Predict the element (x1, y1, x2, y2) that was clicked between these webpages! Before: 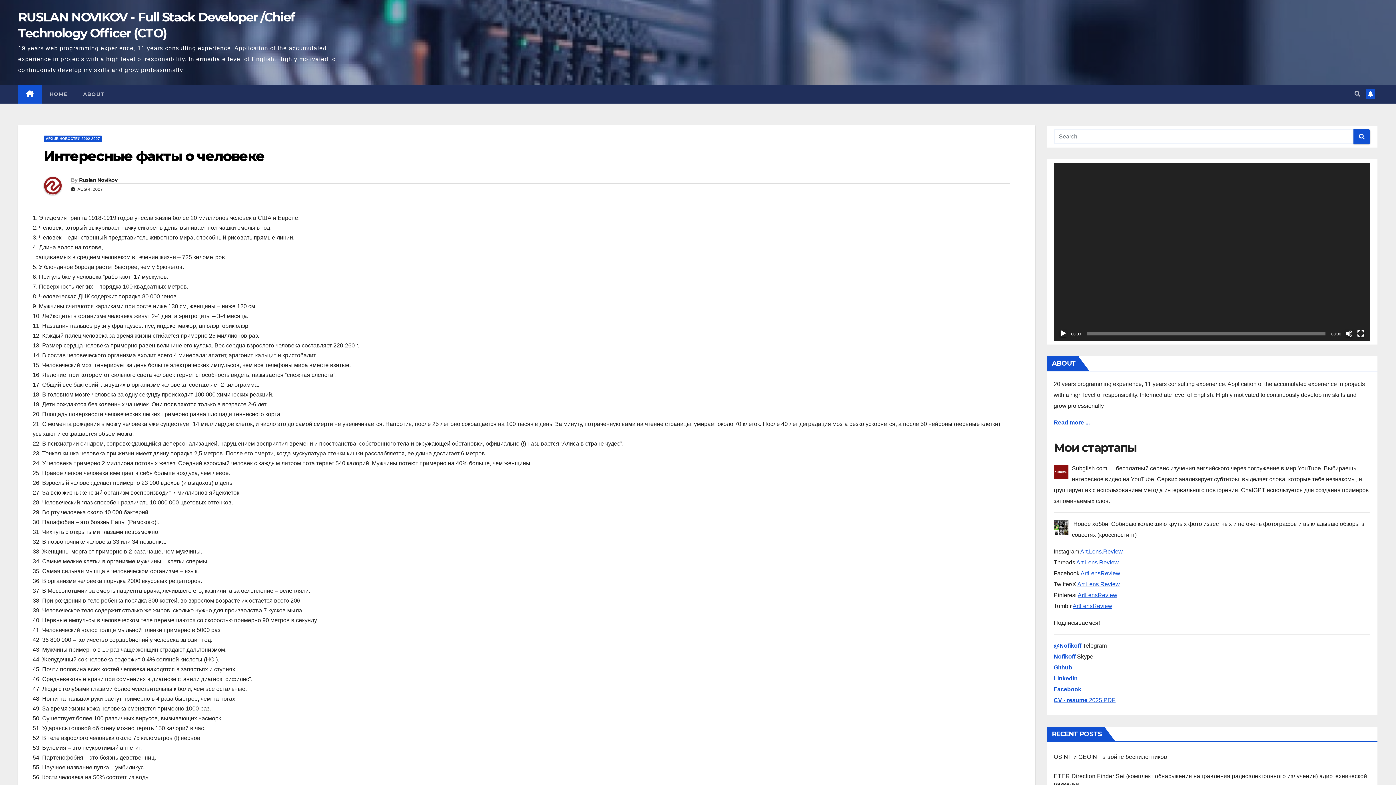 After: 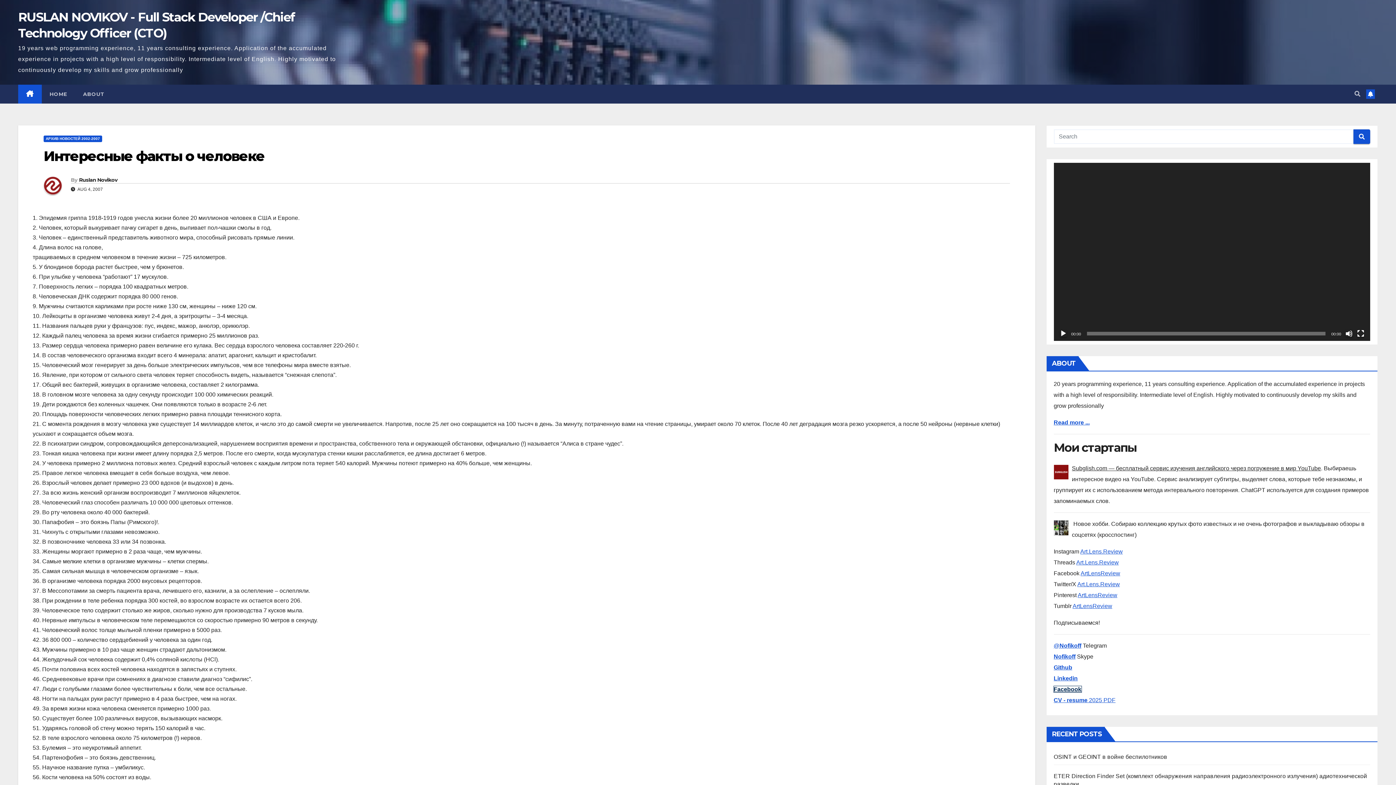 Action: label: Facebook bbox: (1054, 686, 1081, 692)